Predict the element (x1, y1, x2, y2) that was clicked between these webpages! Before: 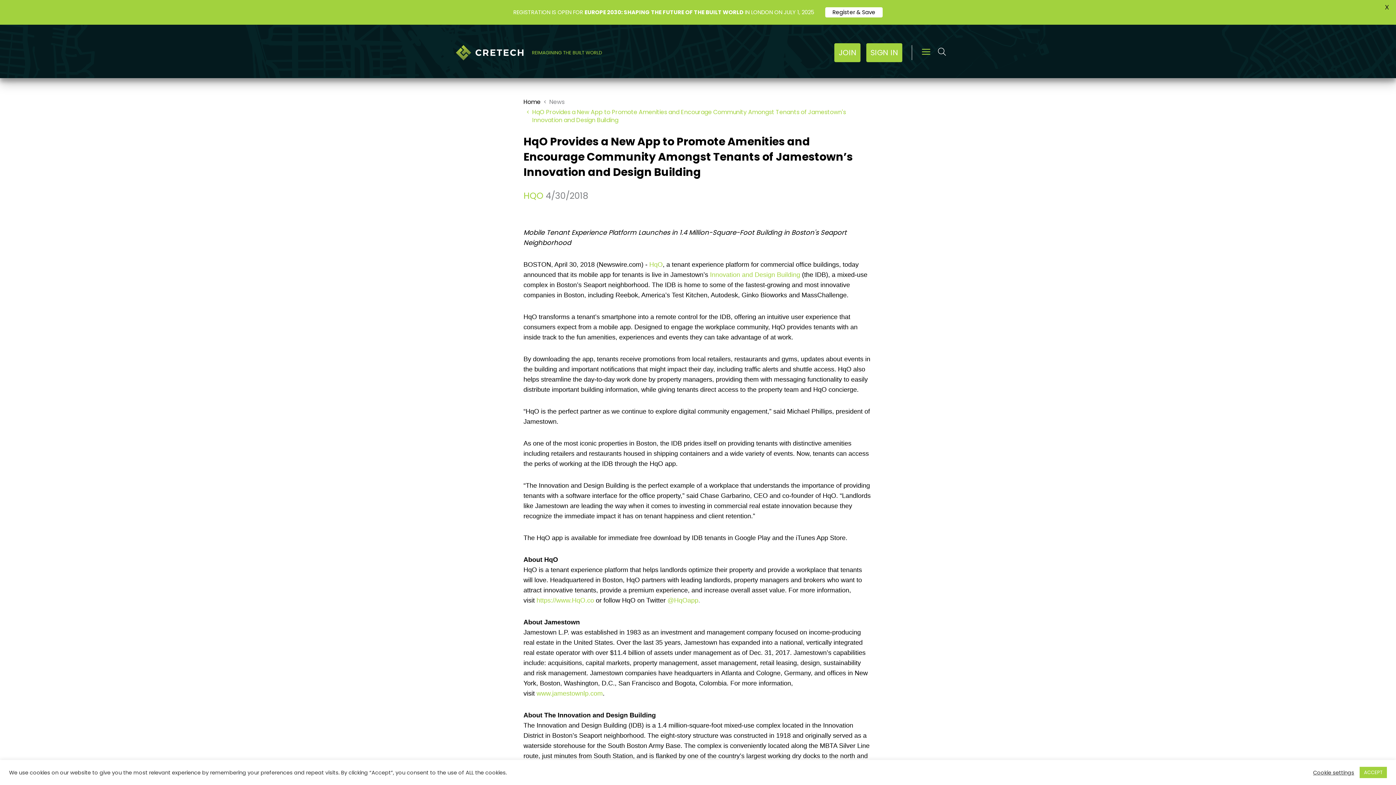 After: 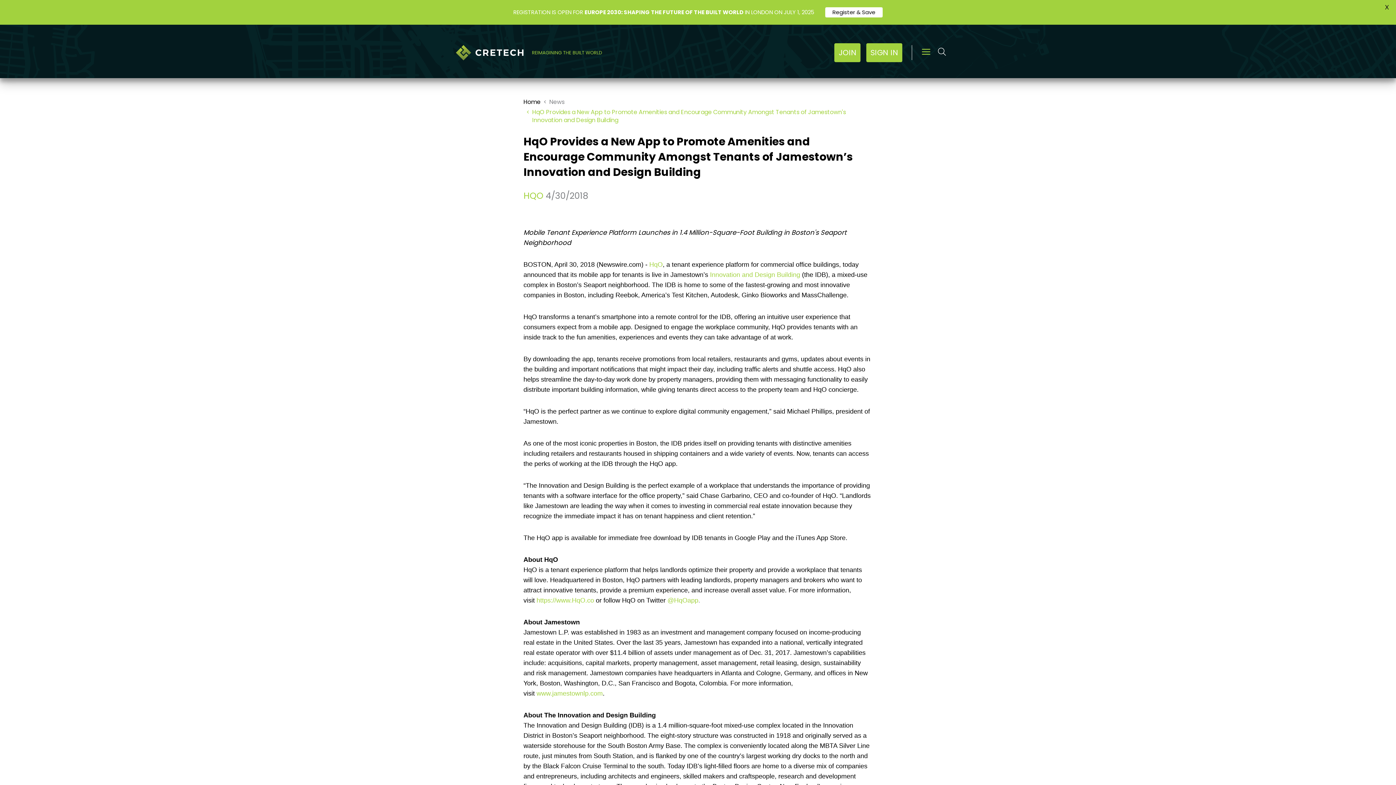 Action: bbox: (1360, 767, 1387, 778) label: ACCEPT